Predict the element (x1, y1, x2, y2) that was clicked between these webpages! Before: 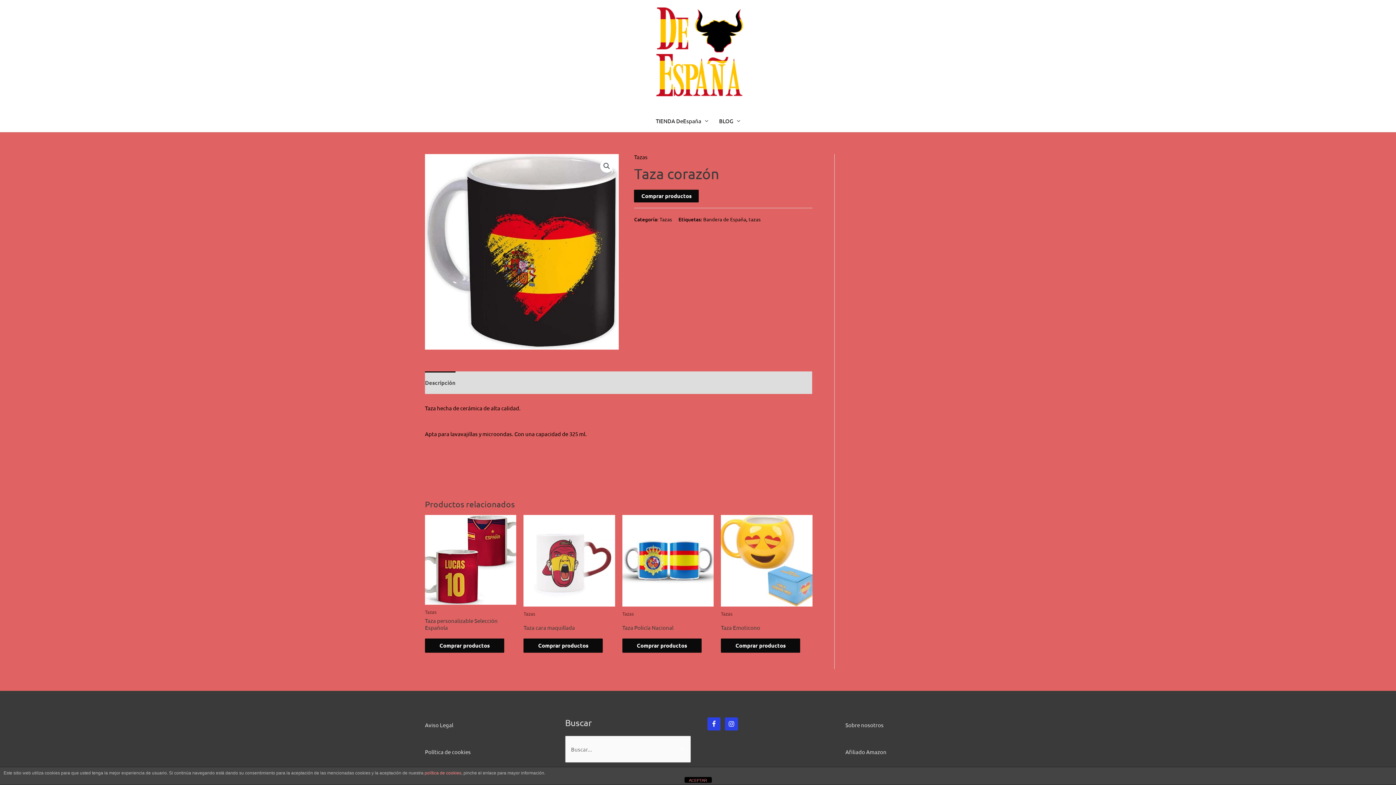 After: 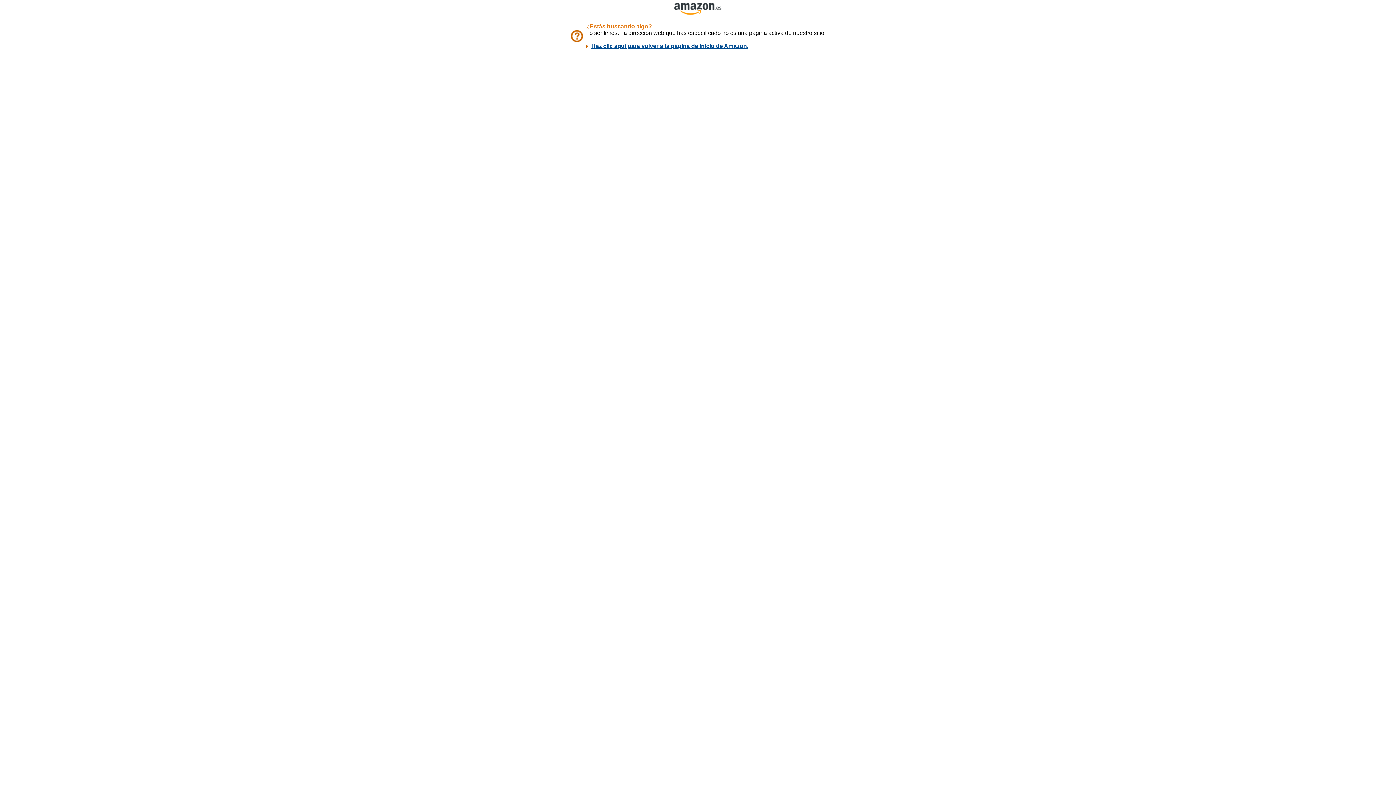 Action: label: Comprar productos bbox: (634, 189, 699, 202)